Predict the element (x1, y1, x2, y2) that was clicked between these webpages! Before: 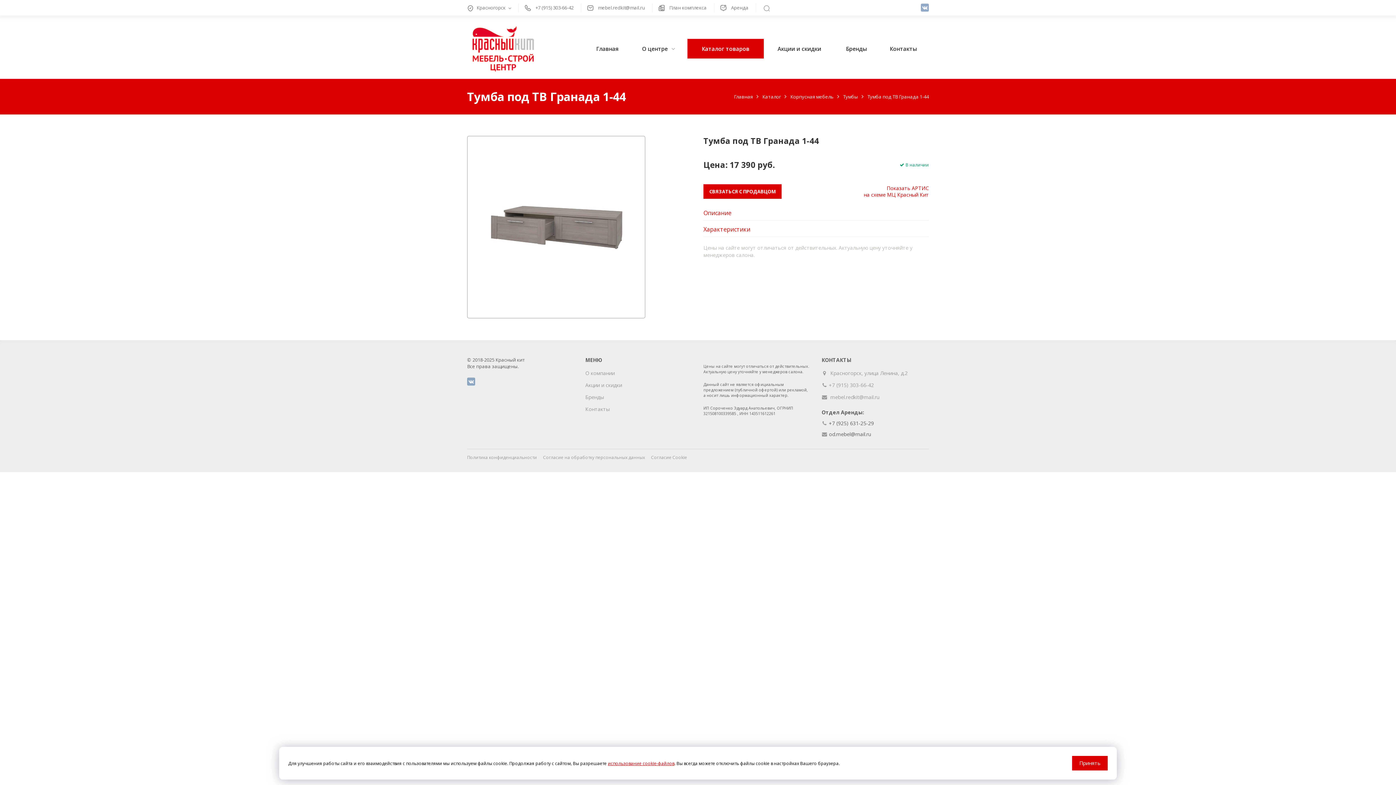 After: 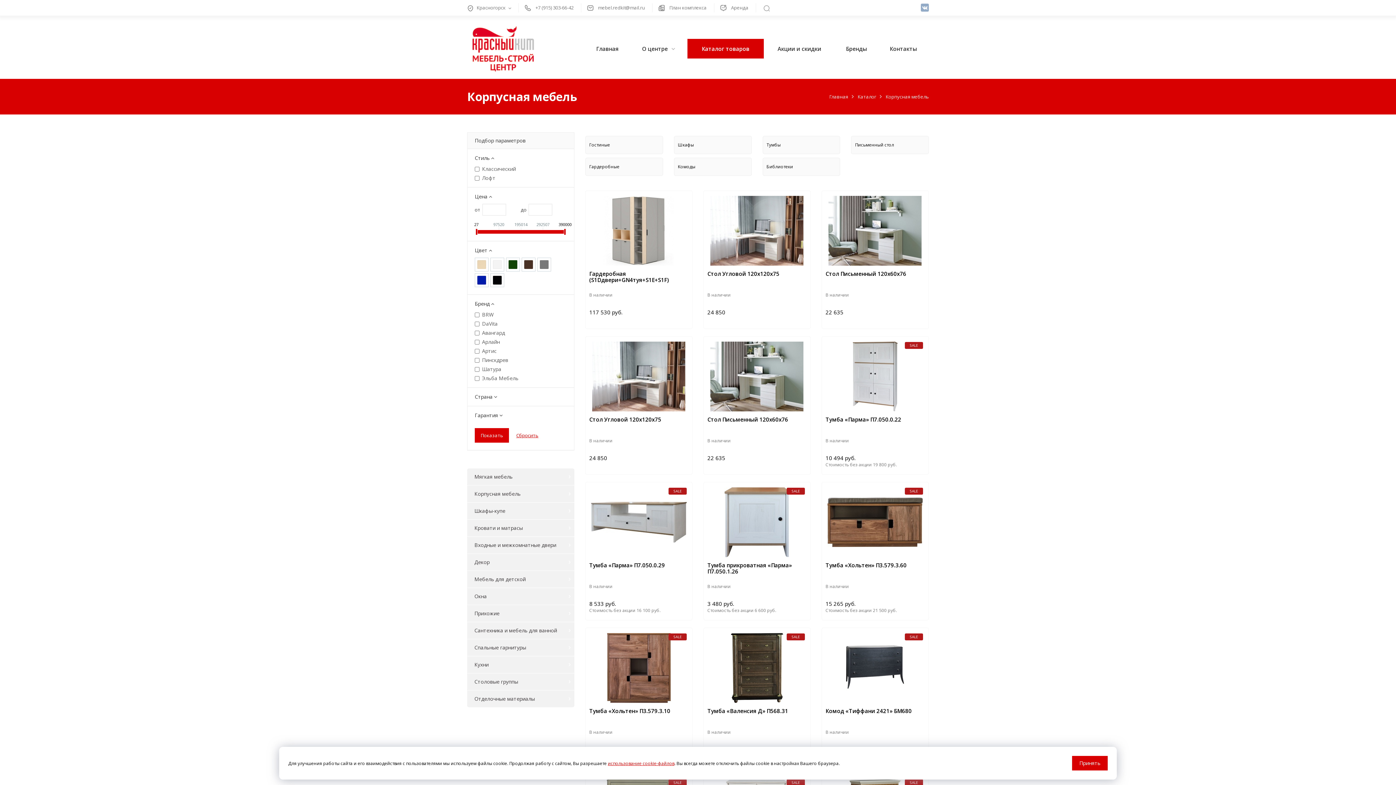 Action: label: Корпусная мебель bbox: (790, 93, 833, 100)